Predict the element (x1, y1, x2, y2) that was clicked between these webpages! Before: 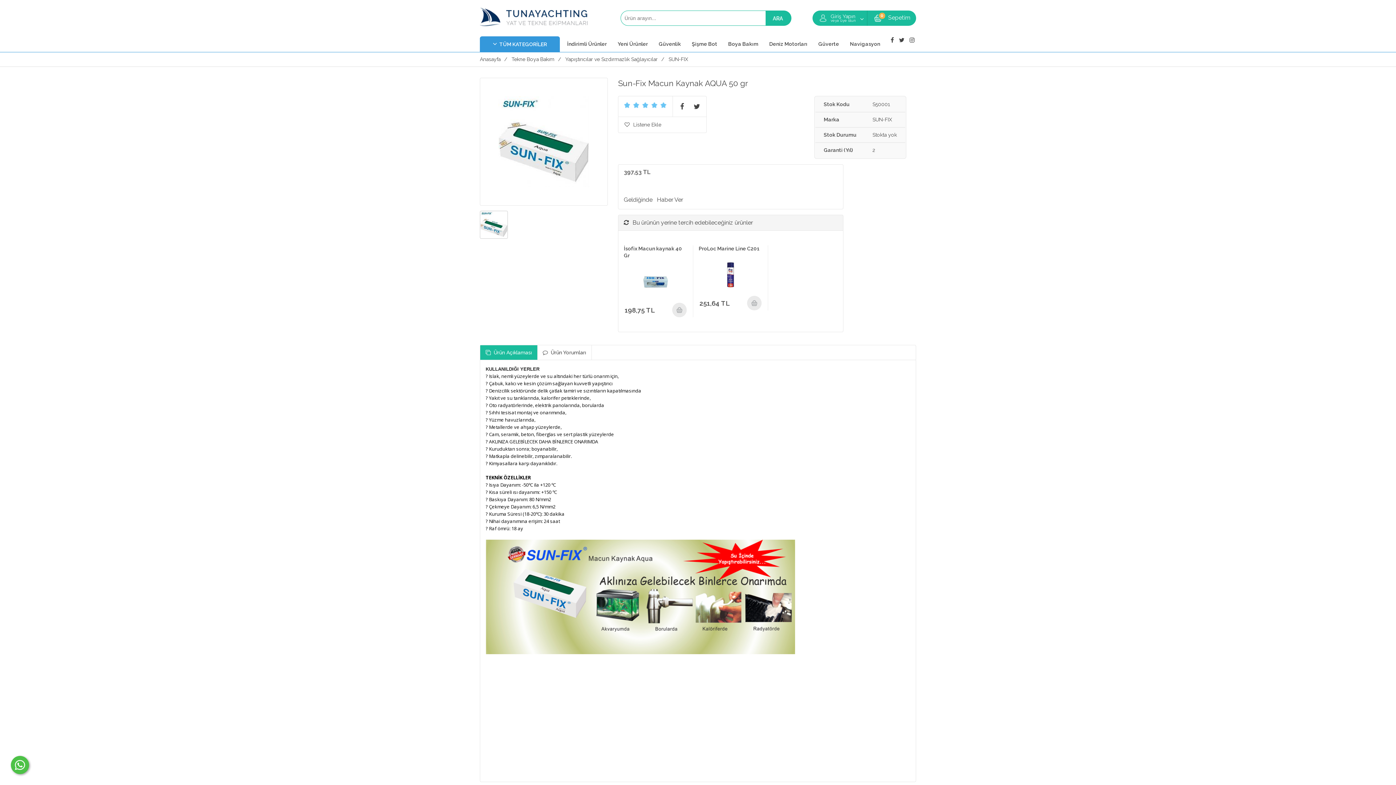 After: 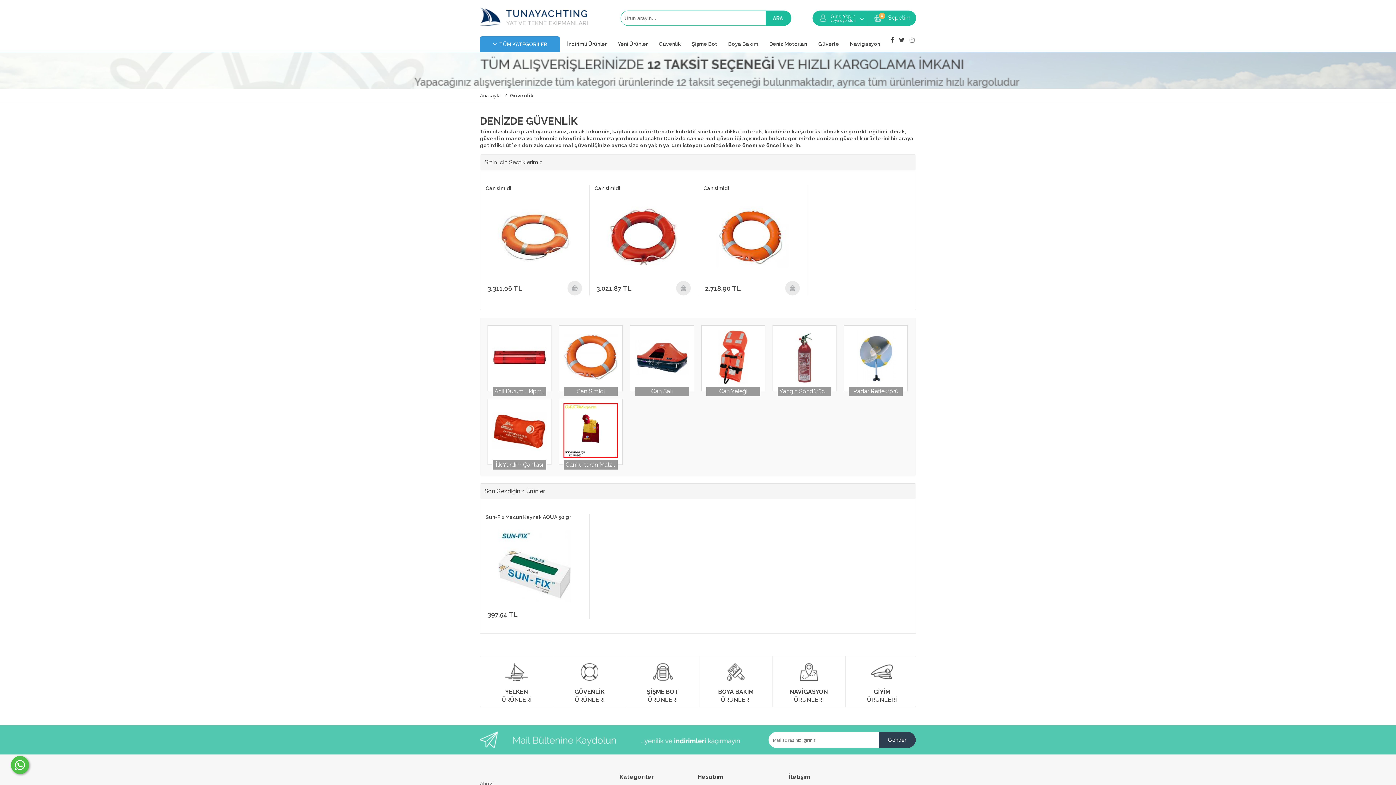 Action: label: Güvenlik bbox: (653, 36, 686, 51)